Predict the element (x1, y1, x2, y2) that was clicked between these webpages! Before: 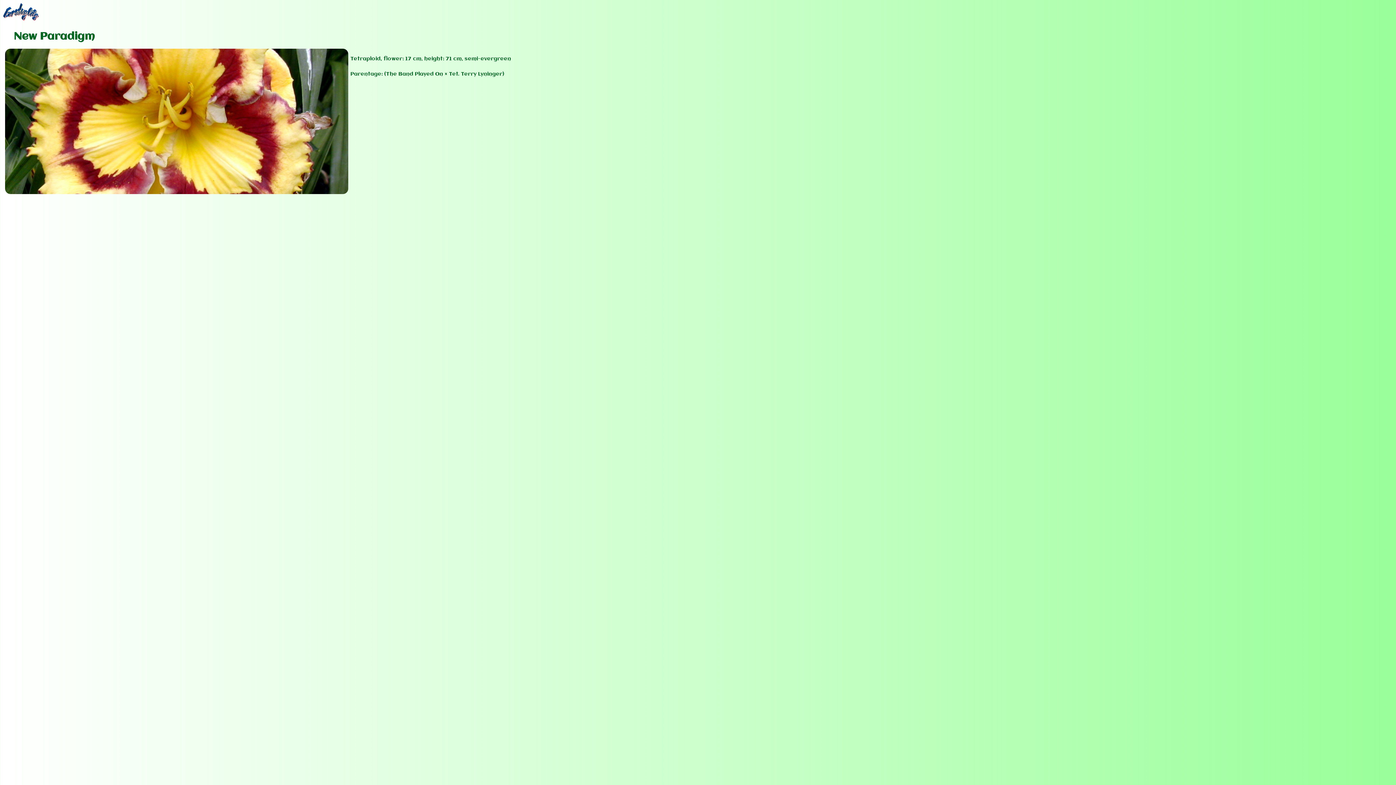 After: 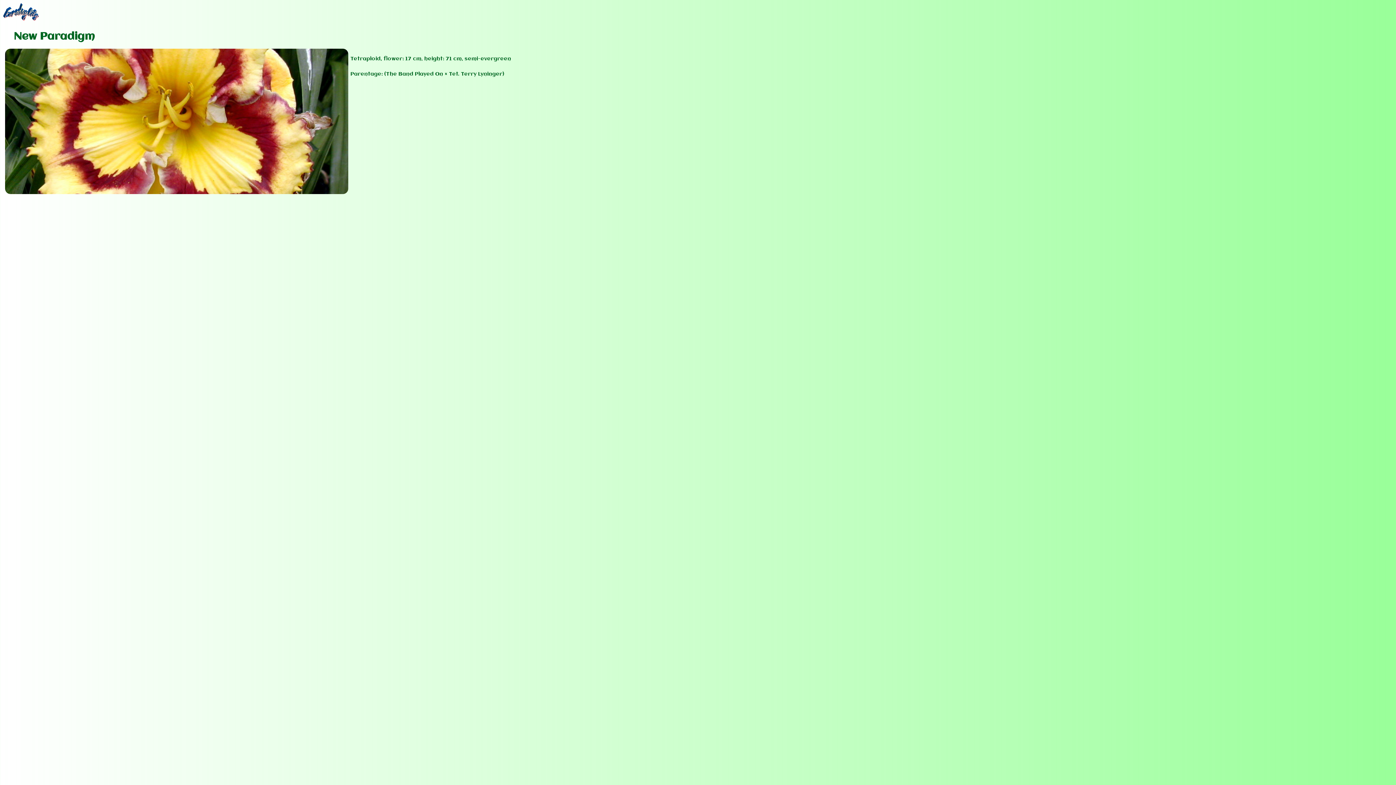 Action: bbox: (5, 189, 348, 195)